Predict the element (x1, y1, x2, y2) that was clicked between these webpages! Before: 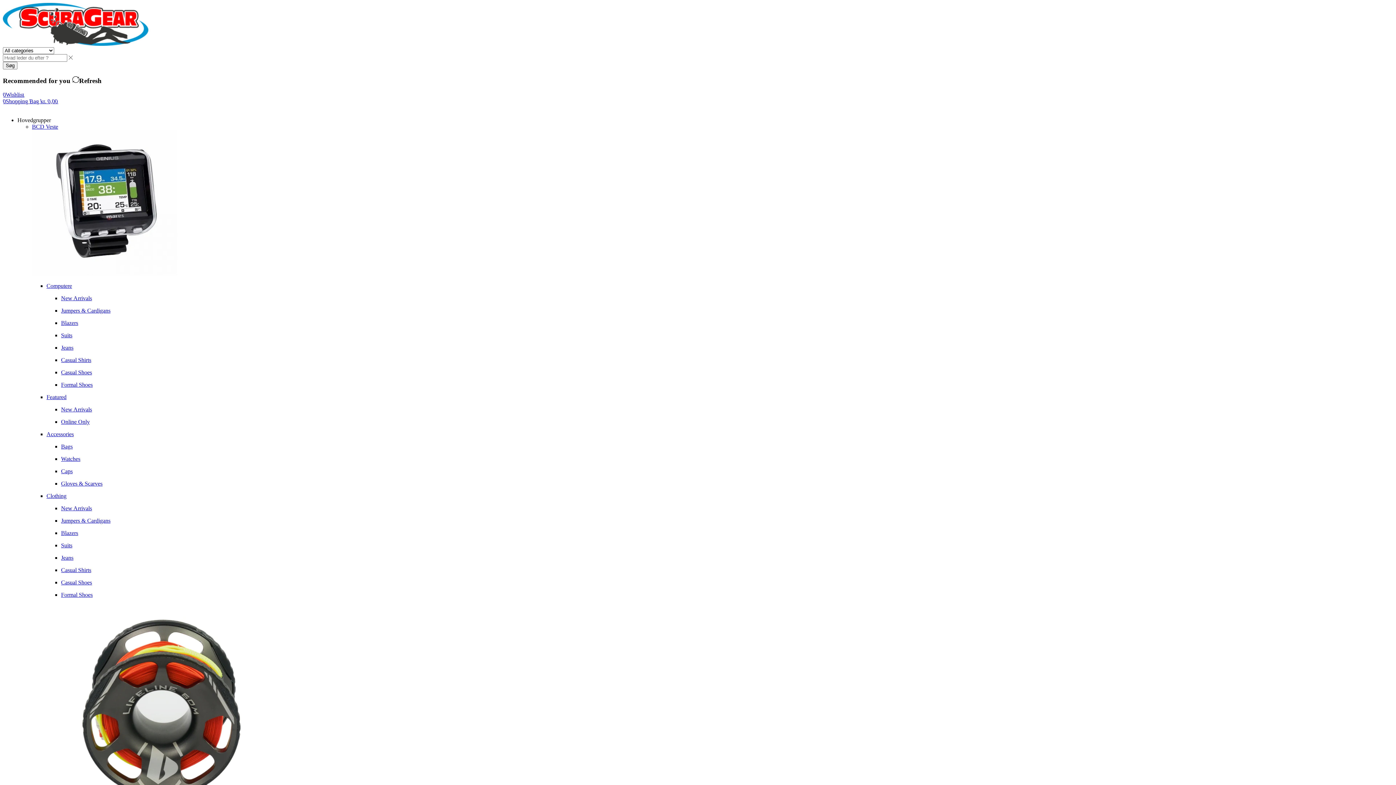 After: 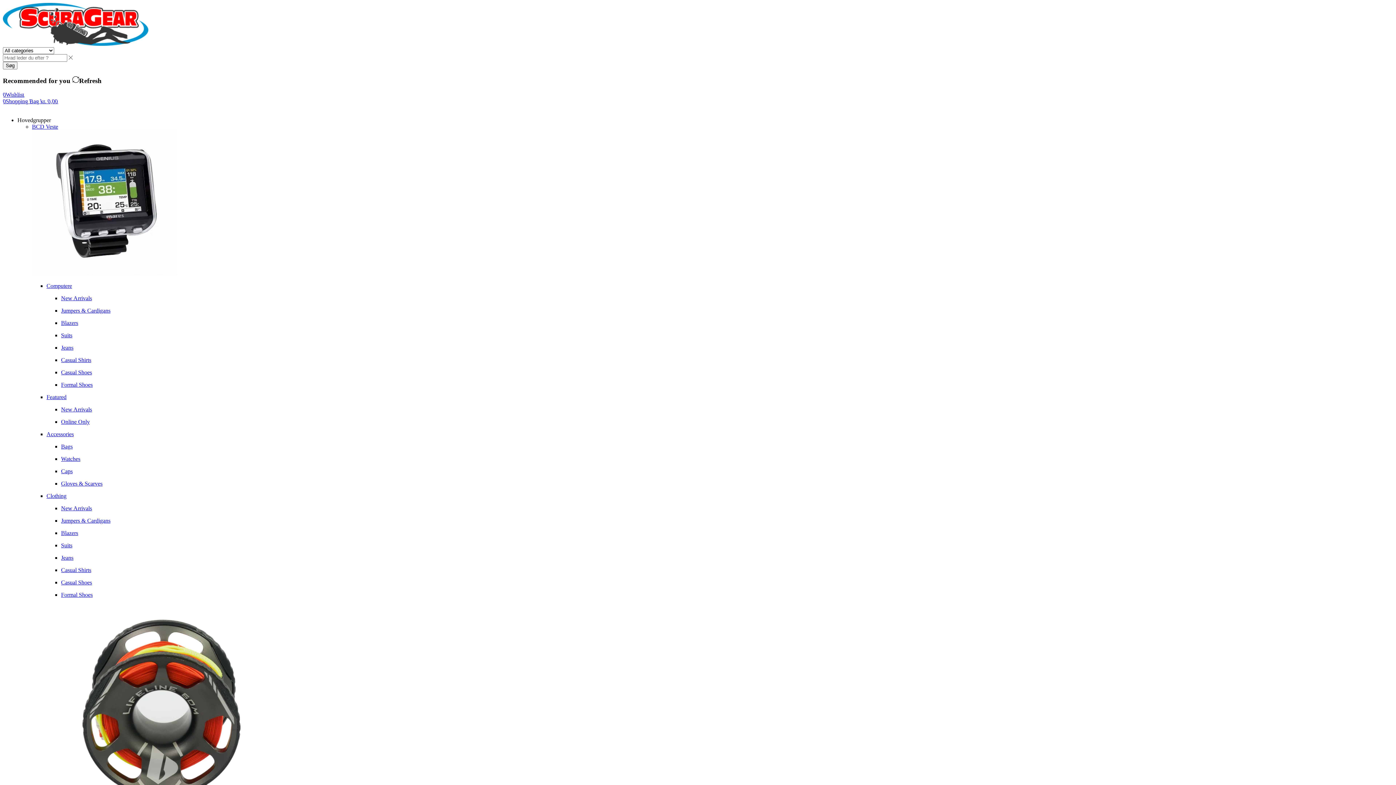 Action: bbox: (2, 40, 148, 46)